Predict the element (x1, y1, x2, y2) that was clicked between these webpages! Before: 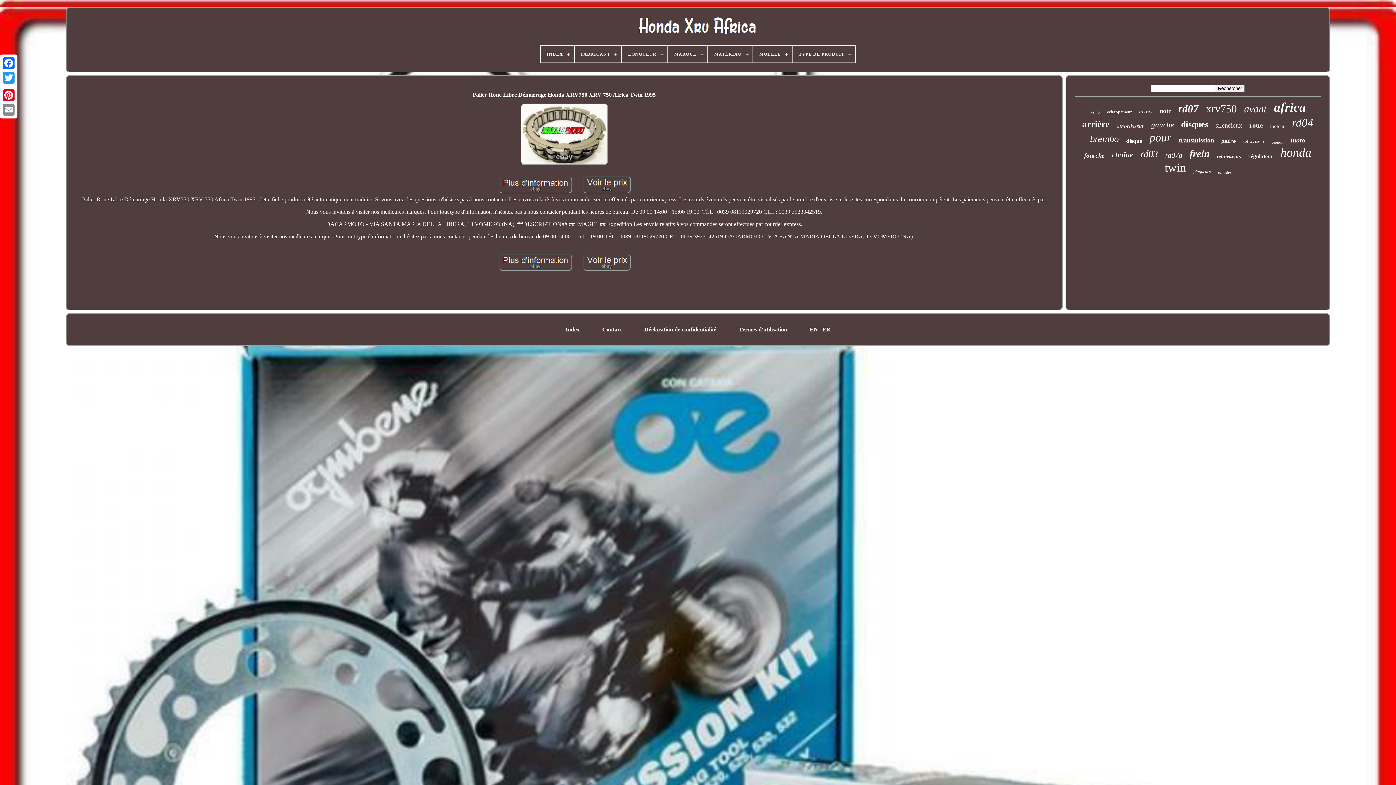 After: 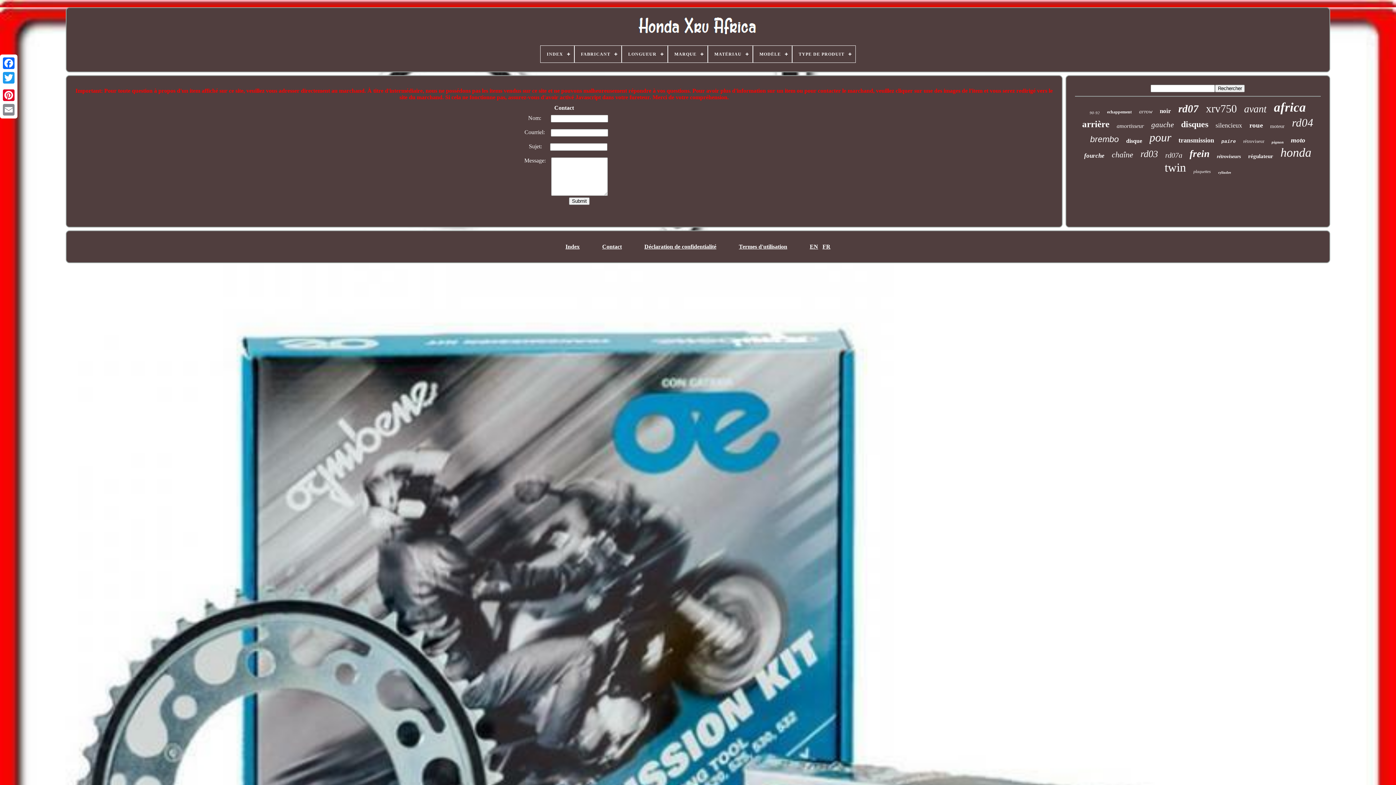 Action: label: Contact bbox: (602, 326, 621, 333)